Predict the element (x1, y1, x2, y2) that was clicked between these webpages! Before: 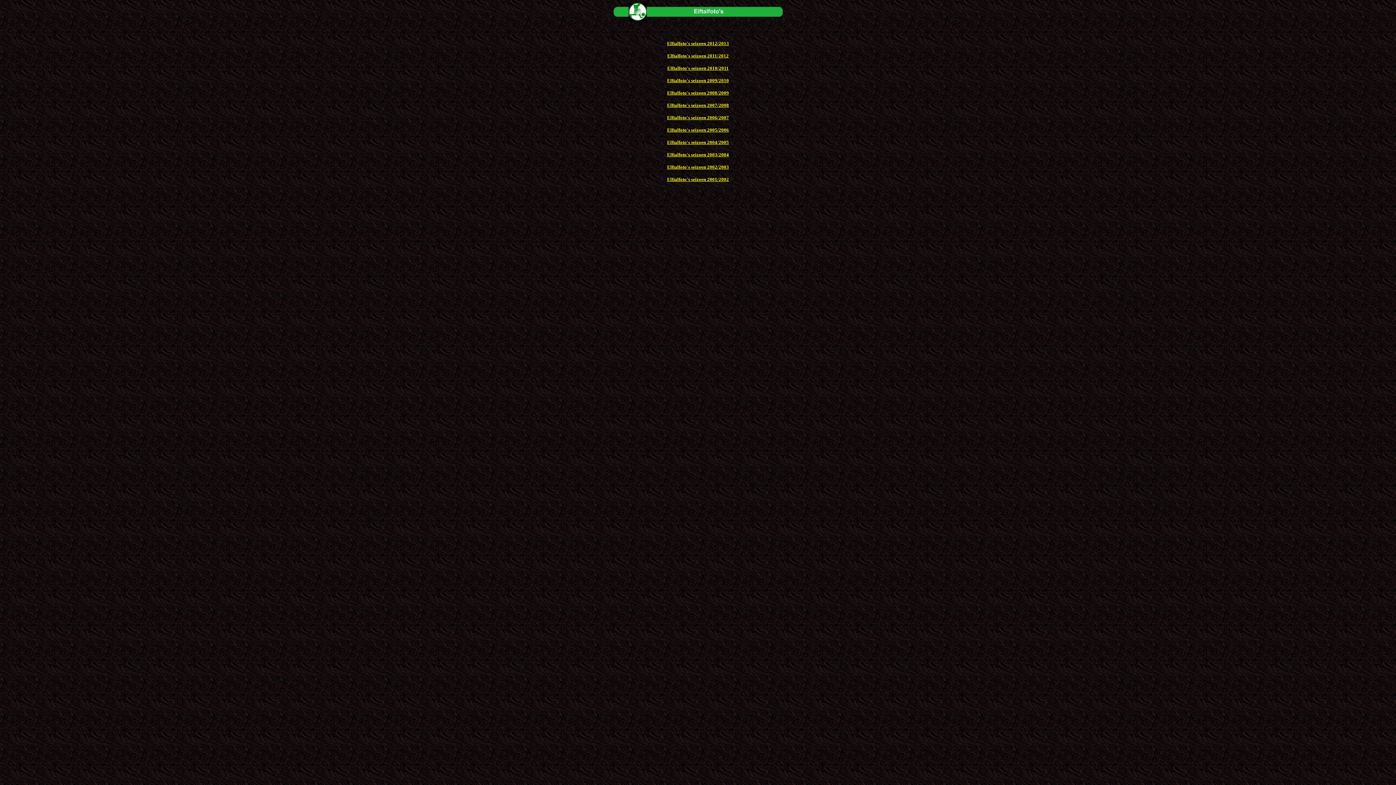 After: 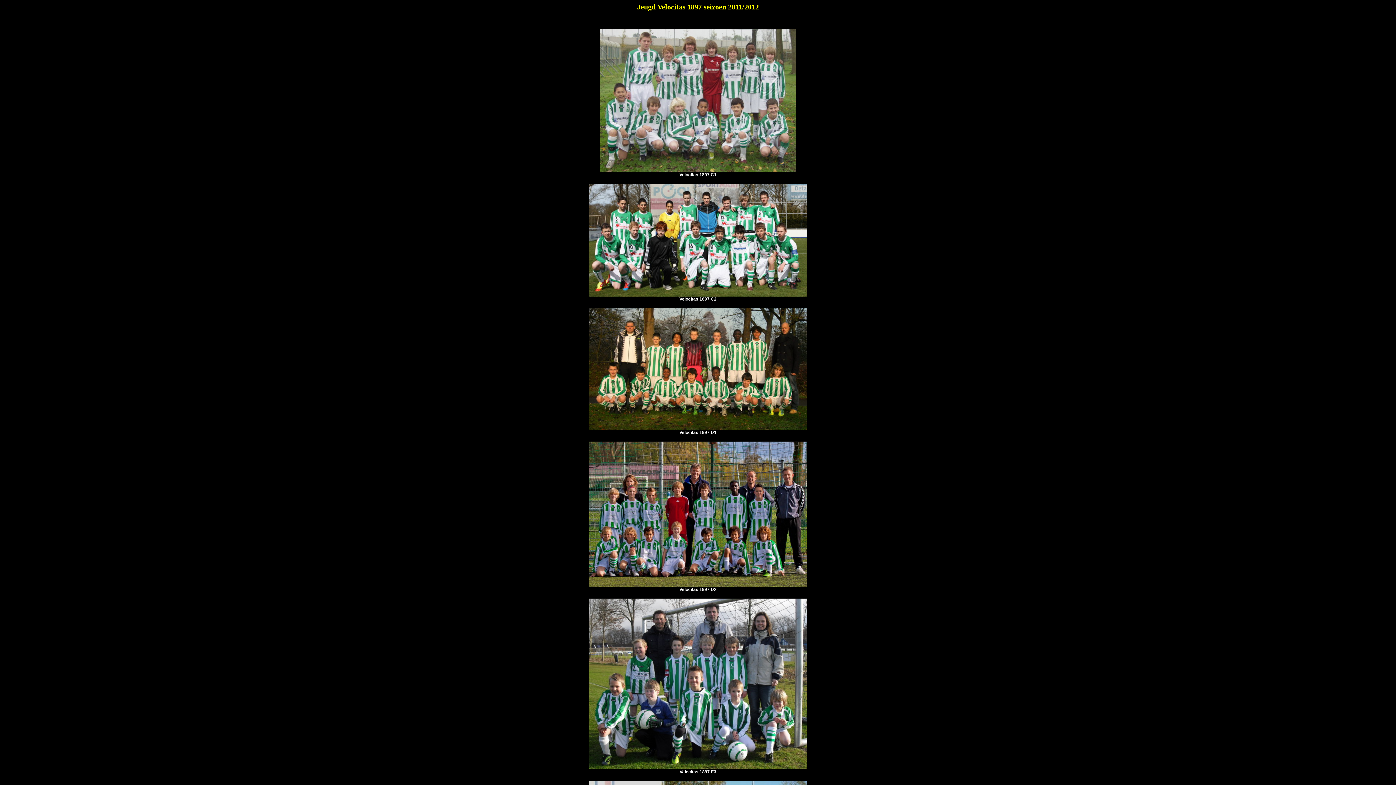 Action: bbox: (667, 53, 728, 58) label: Elftalfoto's seizoen 2011/2012